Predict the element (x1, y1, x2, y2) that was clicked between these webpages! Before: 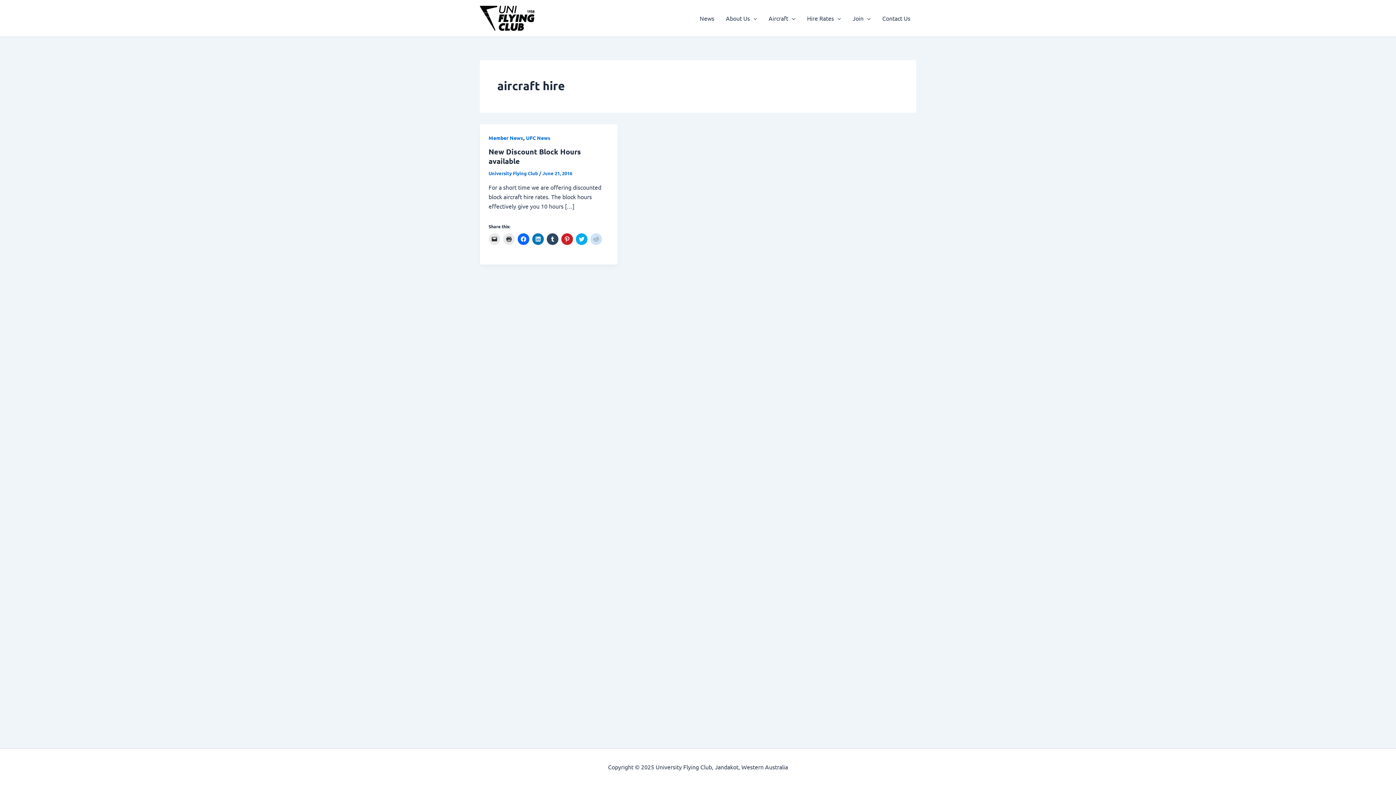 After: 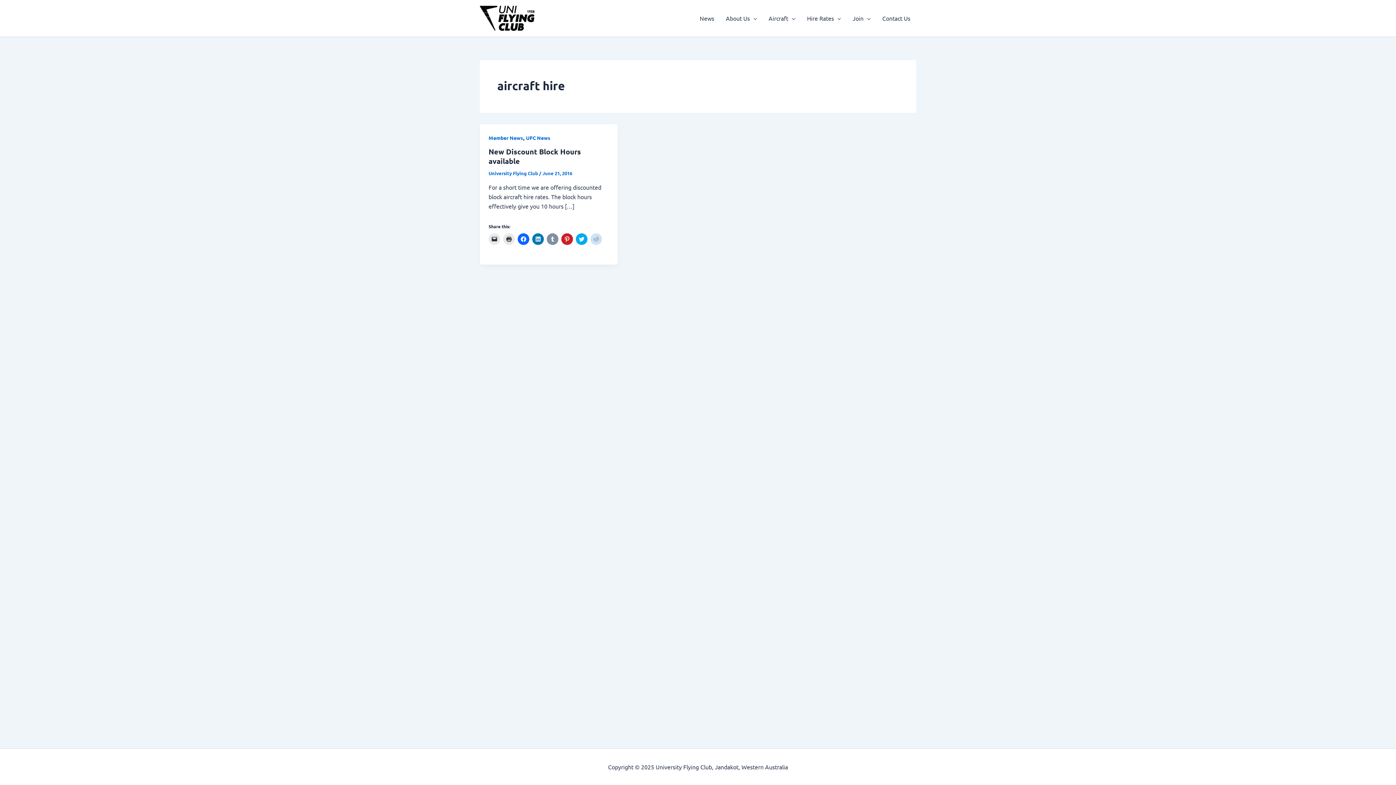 Action: bbox: (546, 233, 558, 245) label: Click to share on Tumblr (Opens in new window)